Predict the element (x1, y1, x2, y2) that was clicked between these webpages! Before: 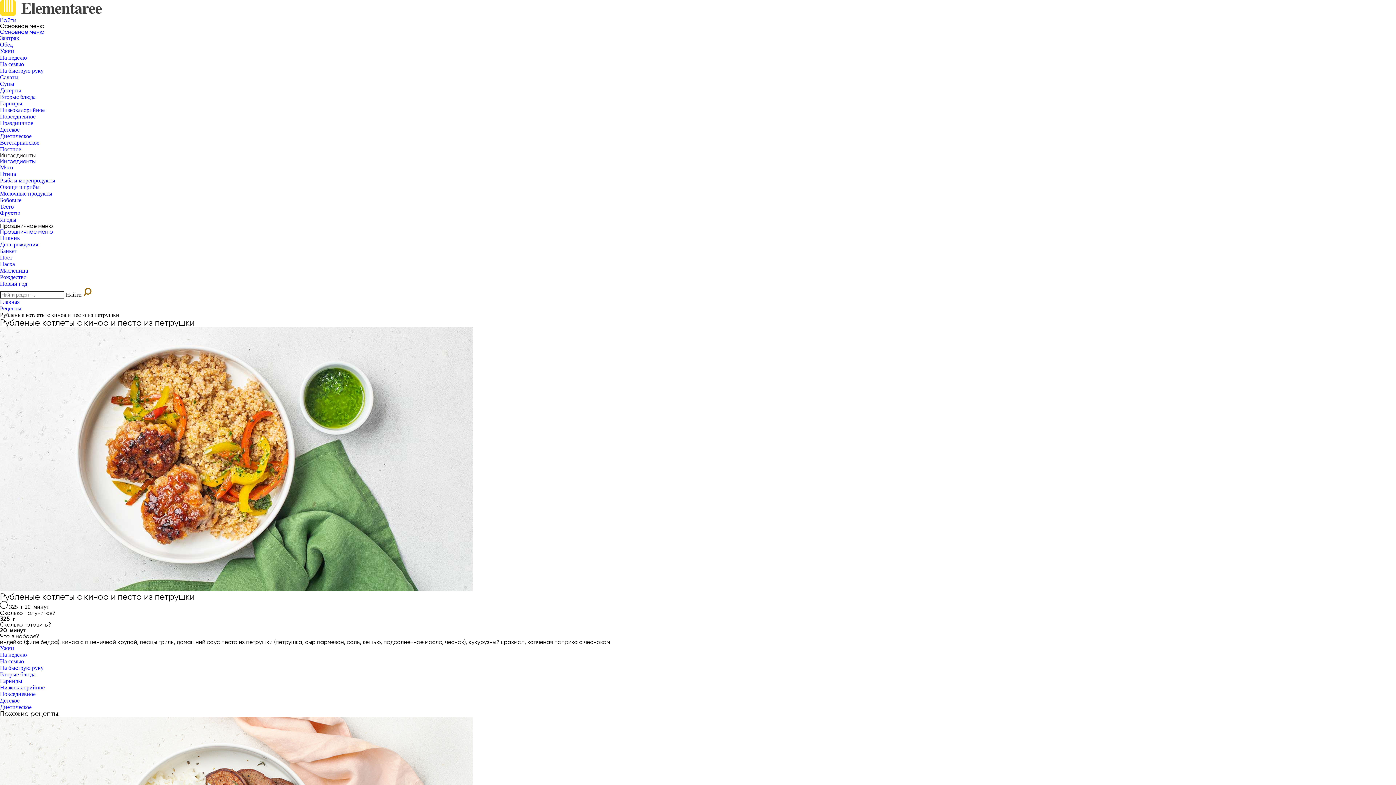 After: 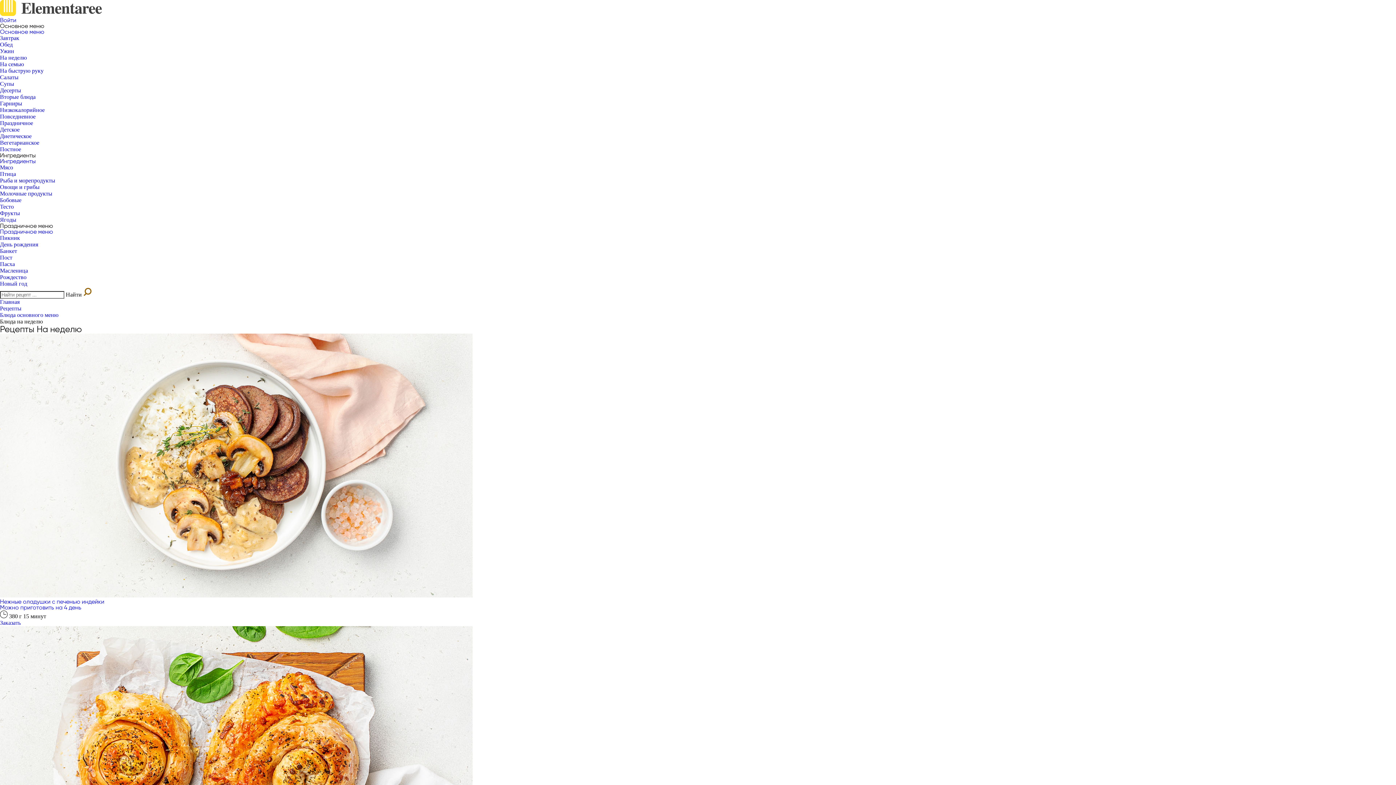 Action: label: На неделю bbox: (0, 54, 26, 60)